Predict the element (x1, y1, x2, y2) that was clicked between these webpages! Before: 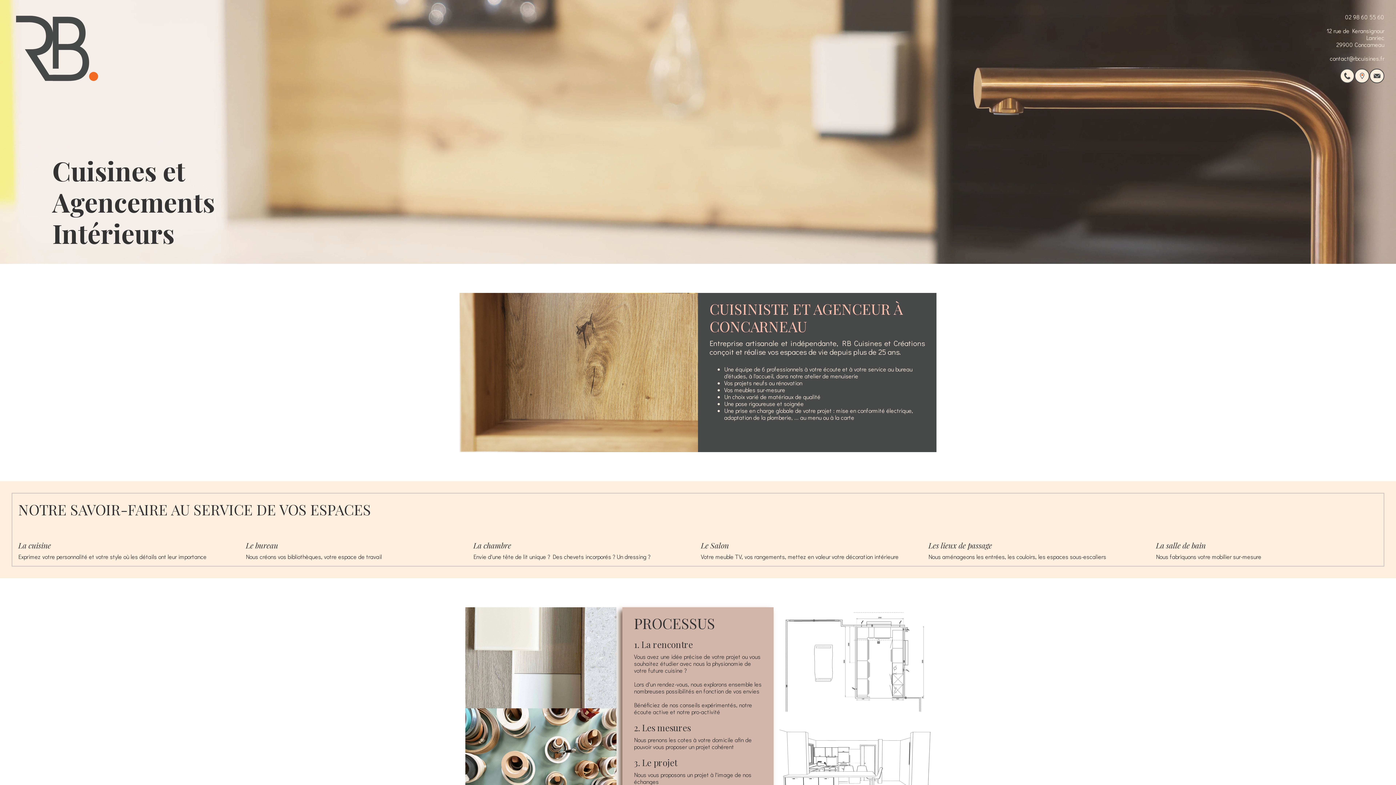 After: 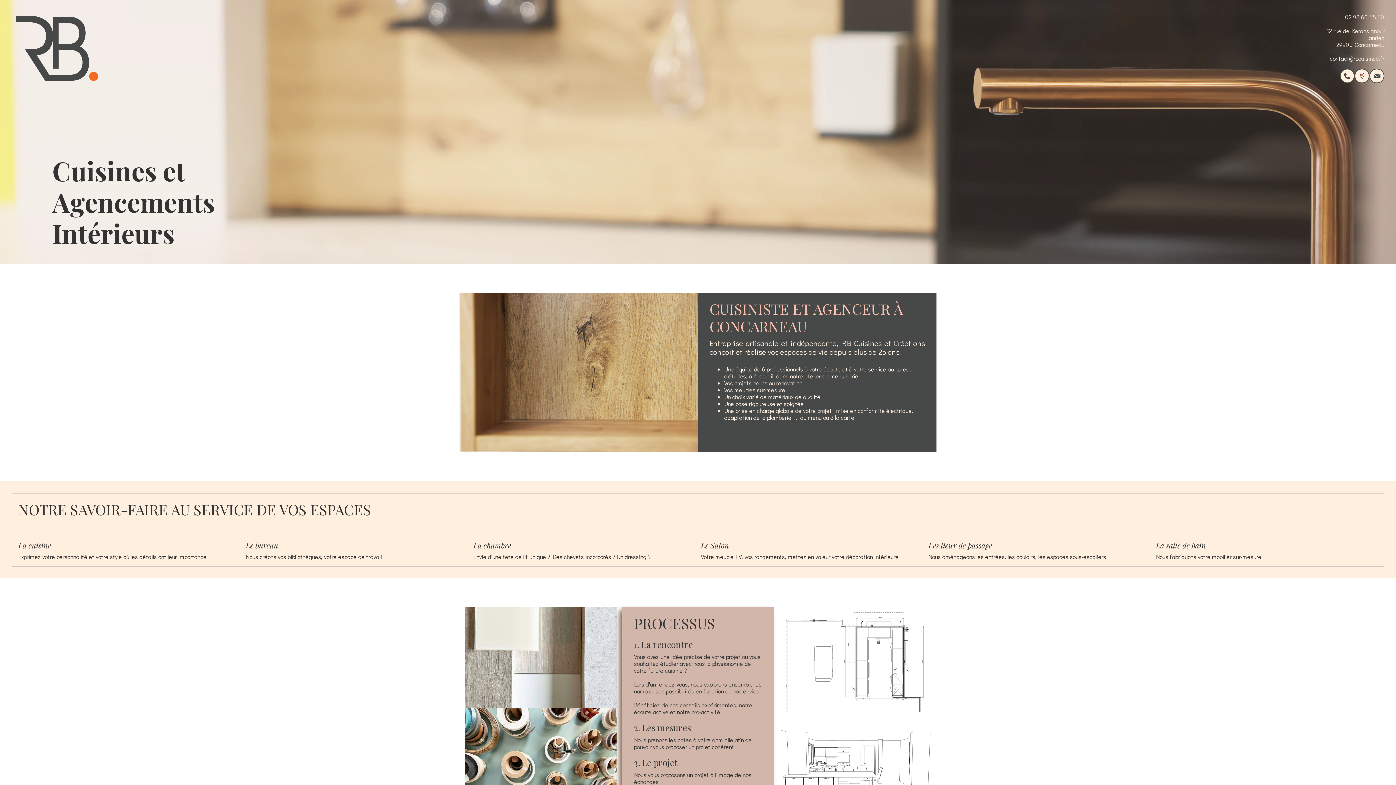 Action: bbox: (1369, 68, 1384, 83)